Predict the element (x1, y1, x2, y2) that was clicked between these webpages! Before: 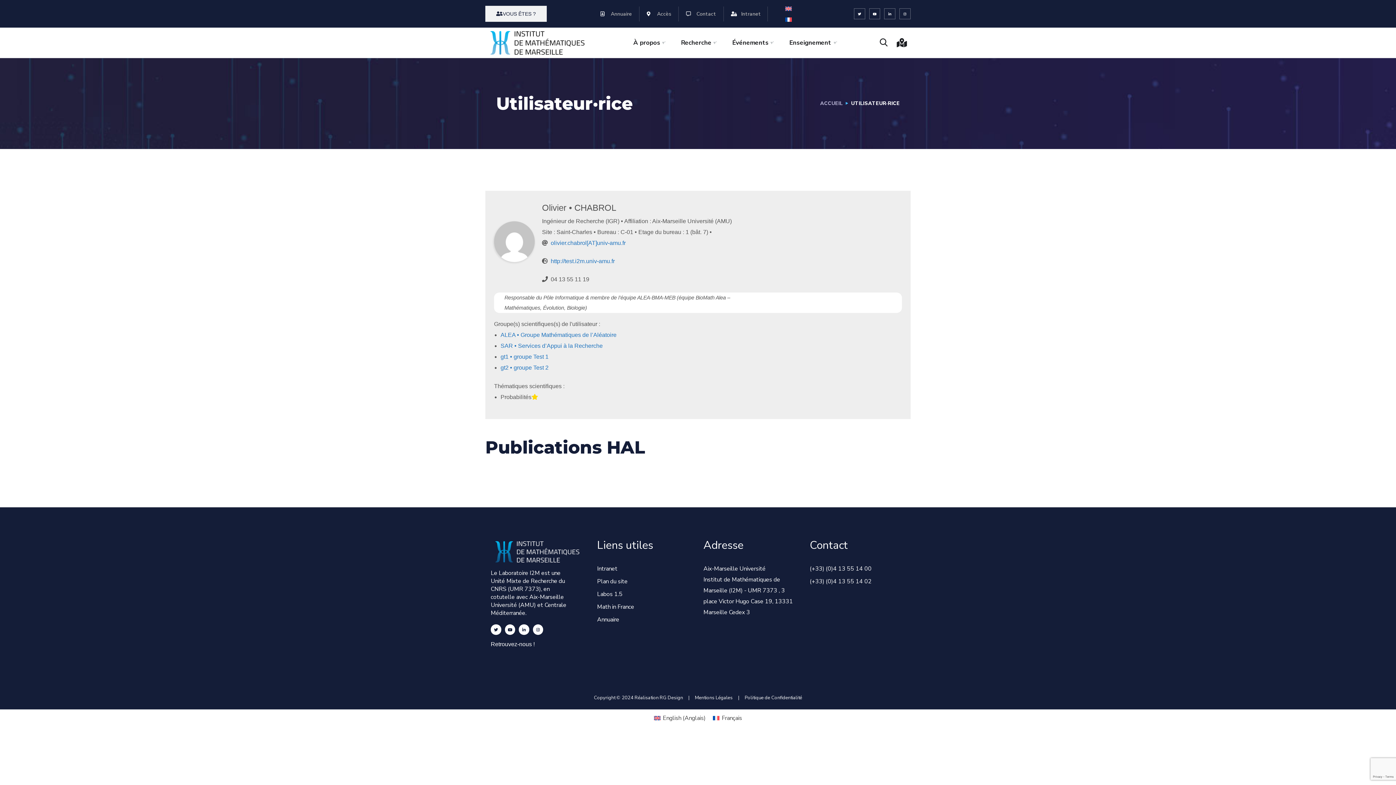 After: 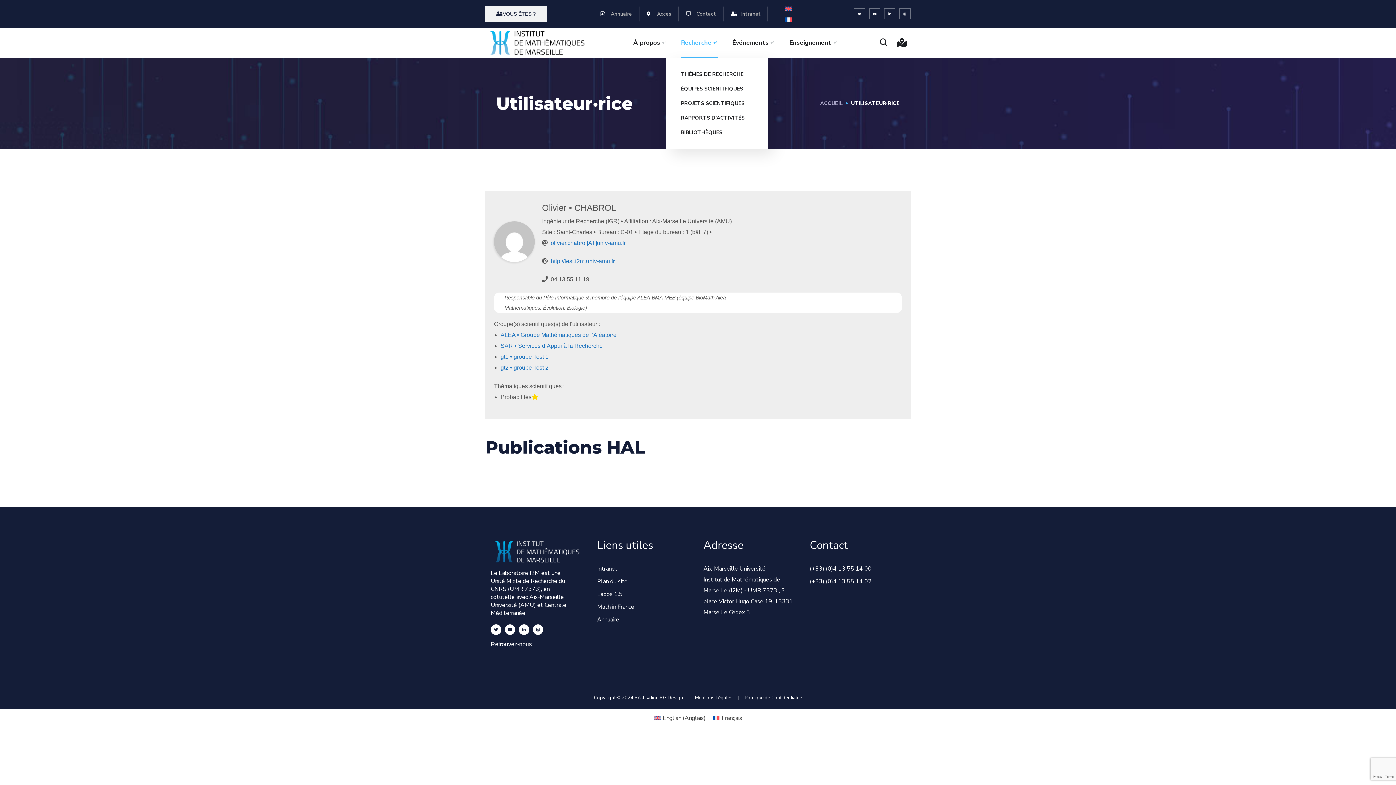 Action: bbox: (681, 27, 717, 57) label: Recherche